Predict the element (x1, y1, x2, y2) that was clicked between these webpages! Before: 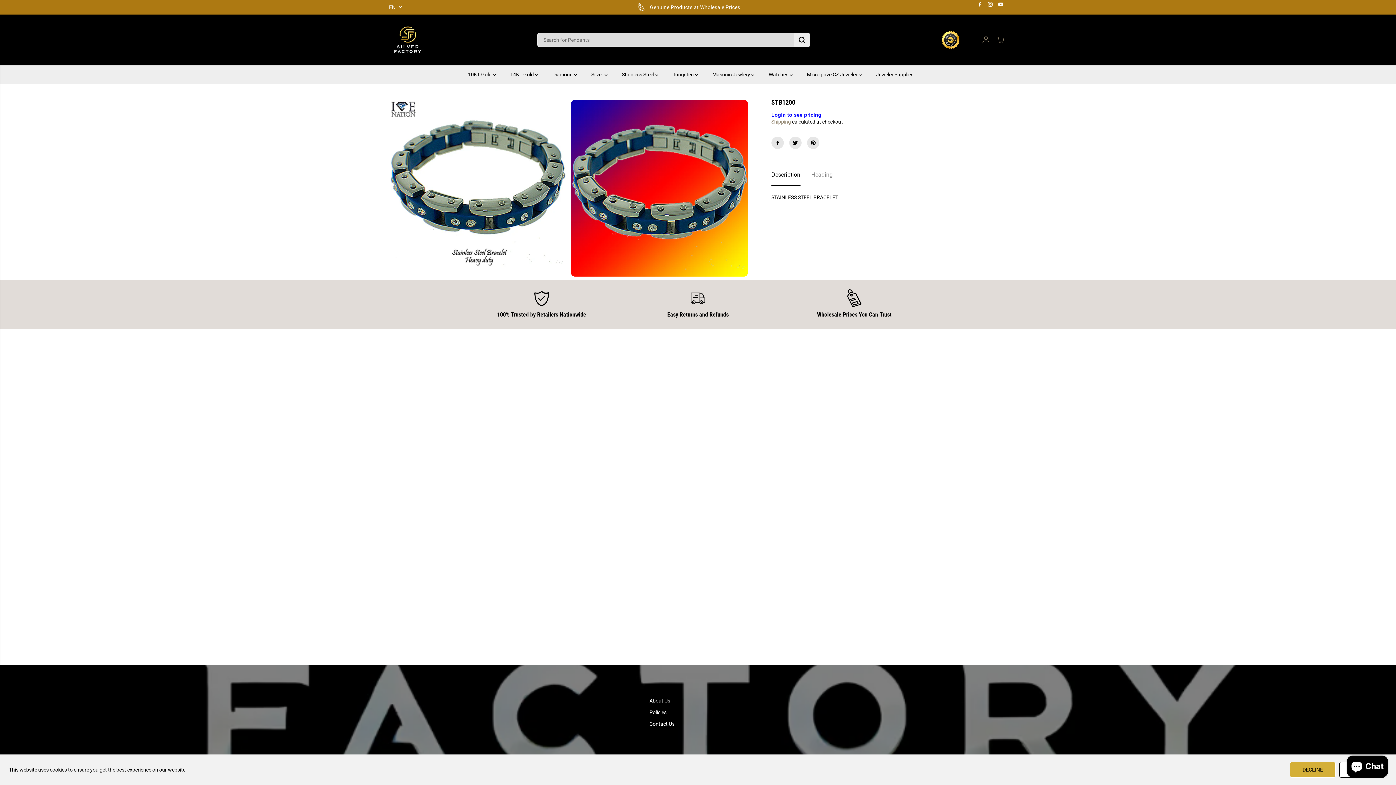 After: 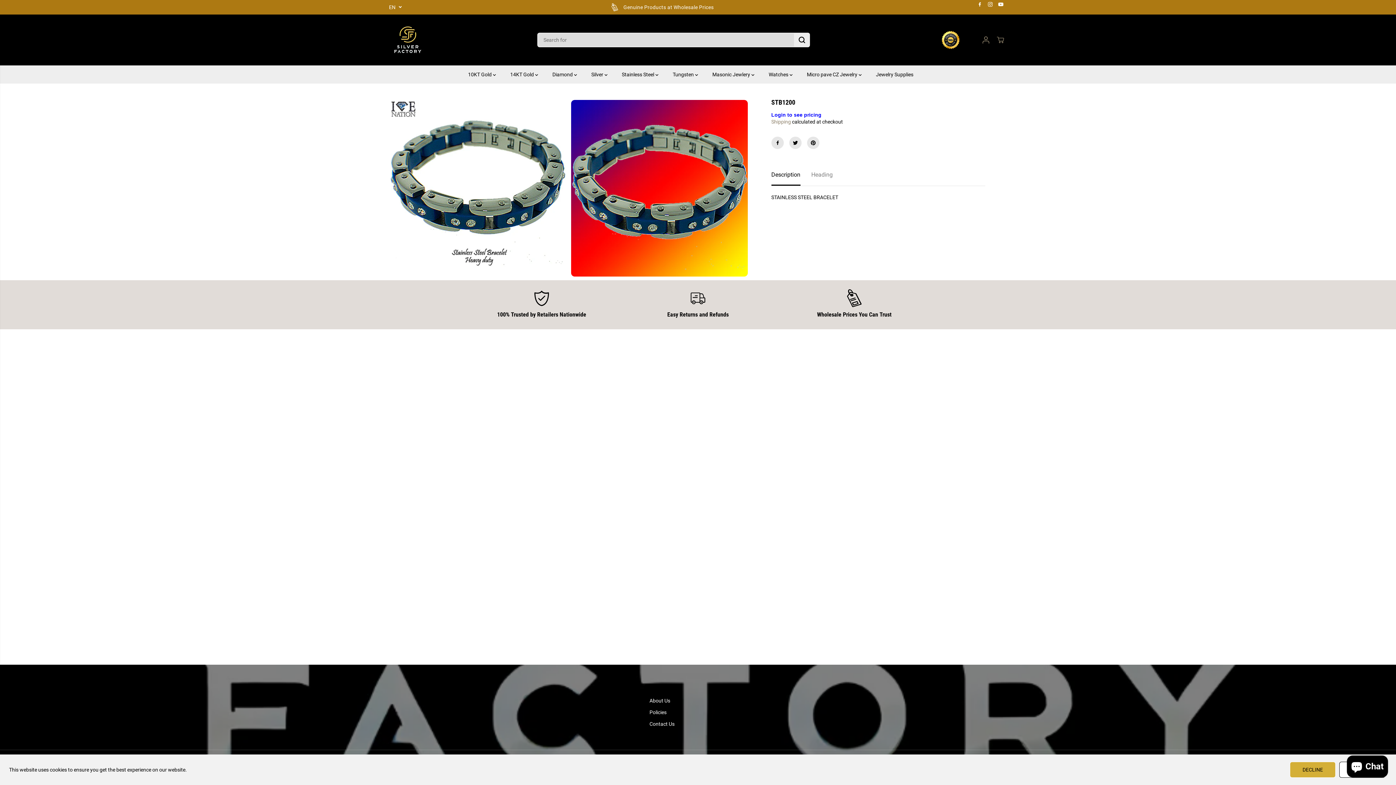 Action: bbox: (771, 163, 800, 185) label: Description